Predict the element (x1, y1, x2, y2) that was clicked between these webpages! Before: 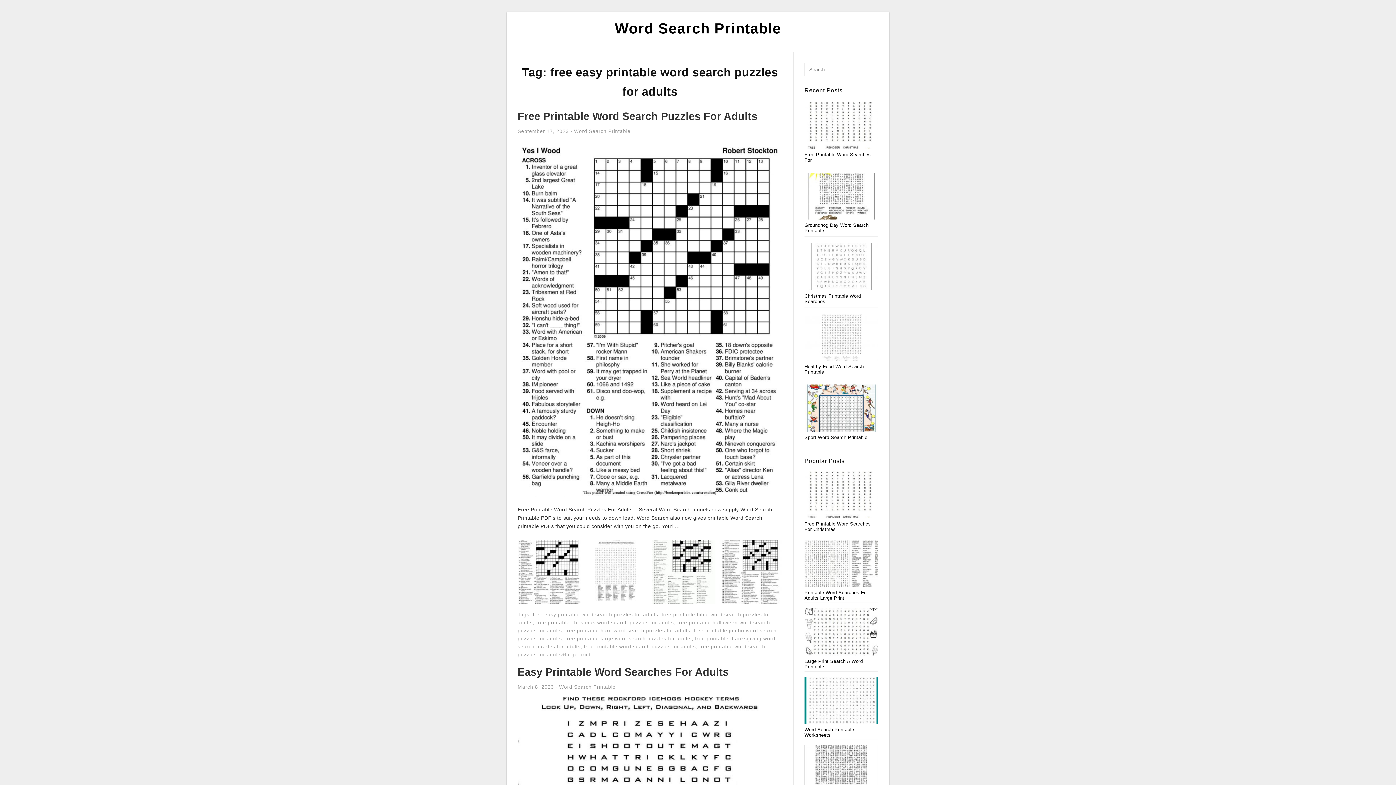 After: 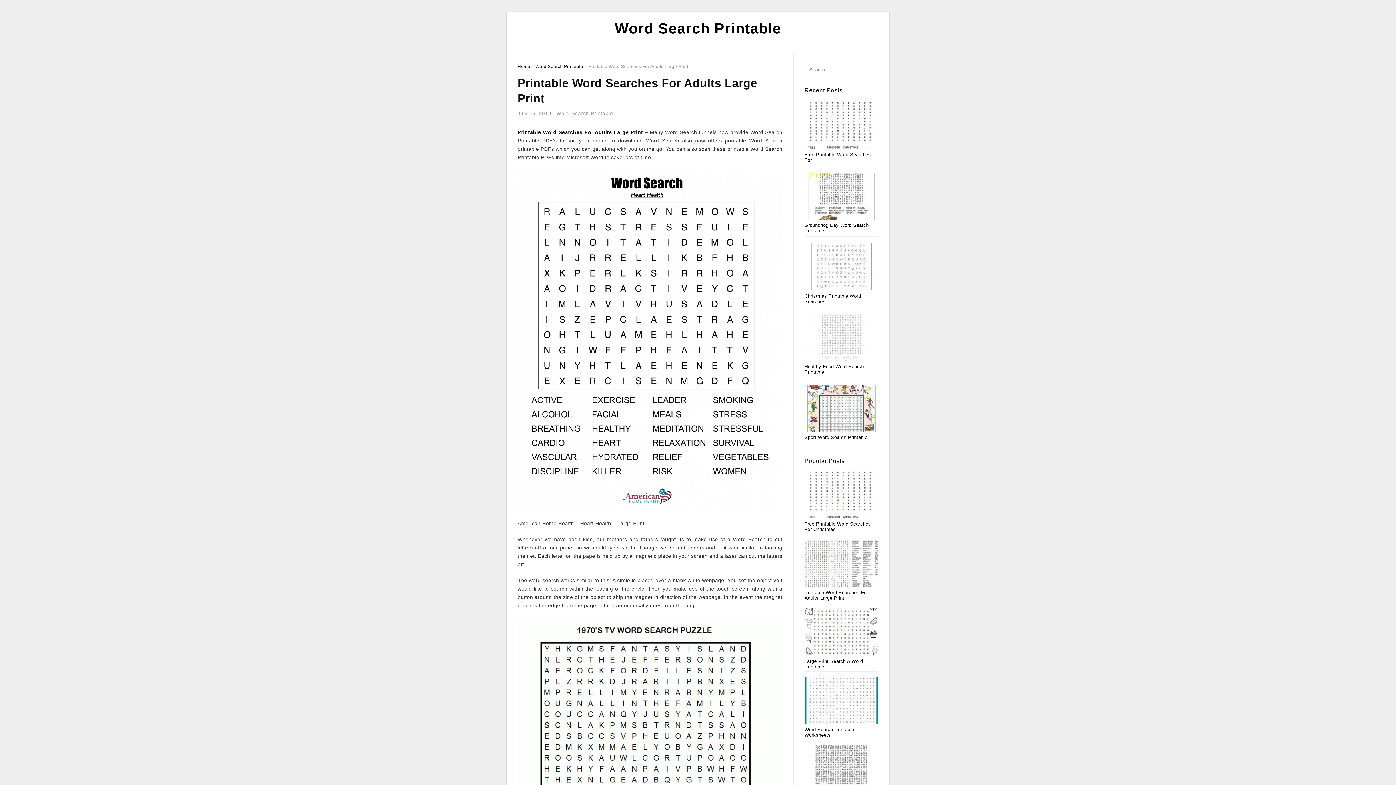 Action: bbox: (804, 540, 878, 601) label: Printable Word Searches For Adults Large Print